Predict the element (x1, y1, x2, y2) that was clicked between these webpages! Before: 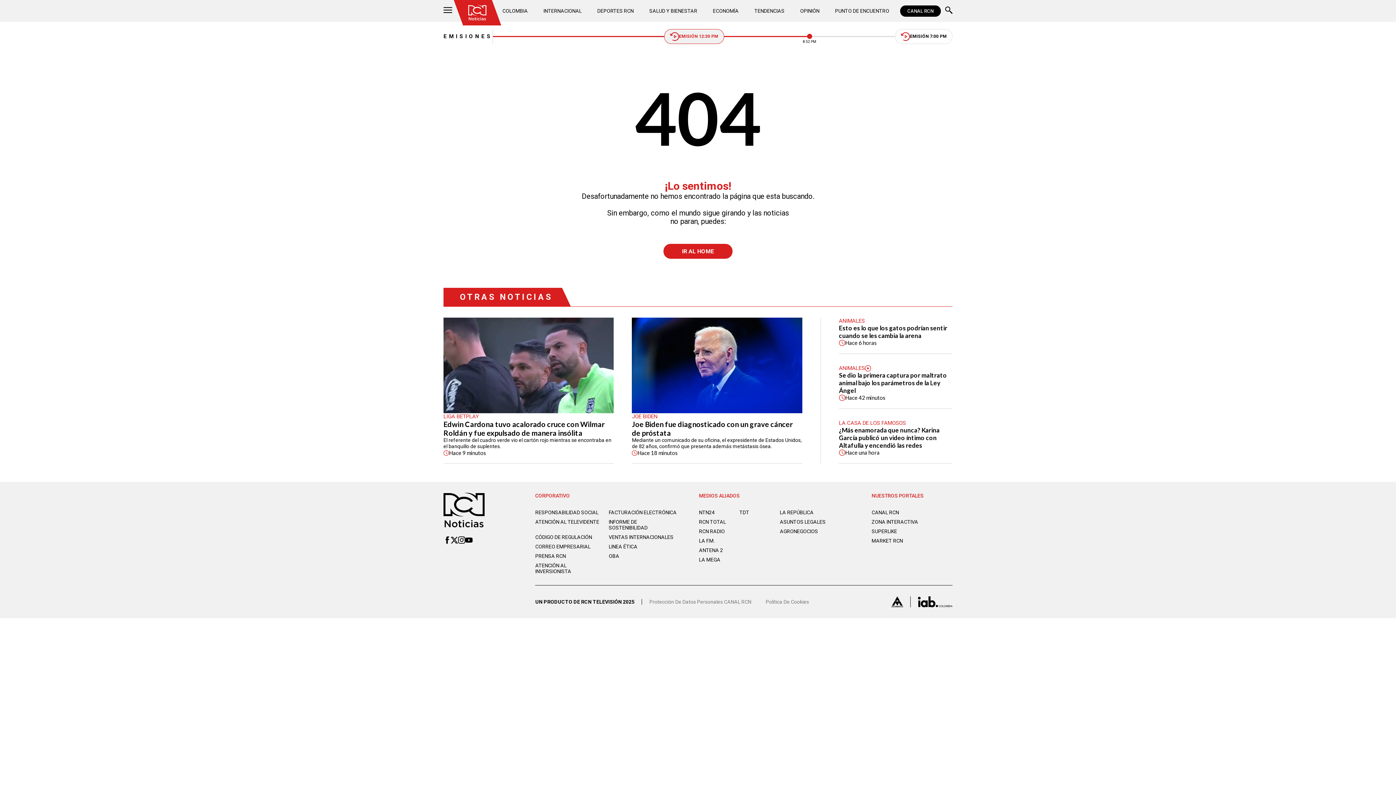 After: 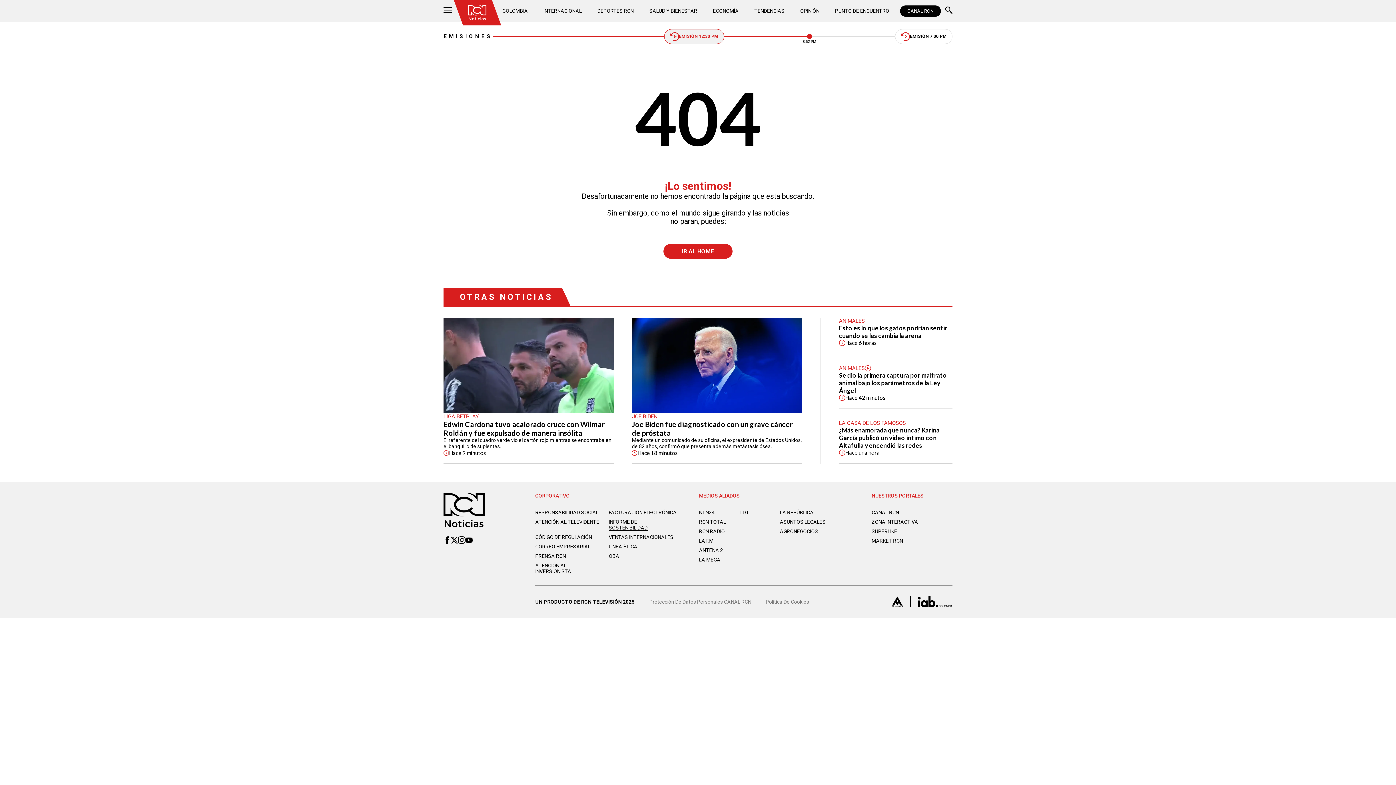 Action: label: INFORME DE SOSTENIBILIDAD bbox: (608, 519, 647, 530)